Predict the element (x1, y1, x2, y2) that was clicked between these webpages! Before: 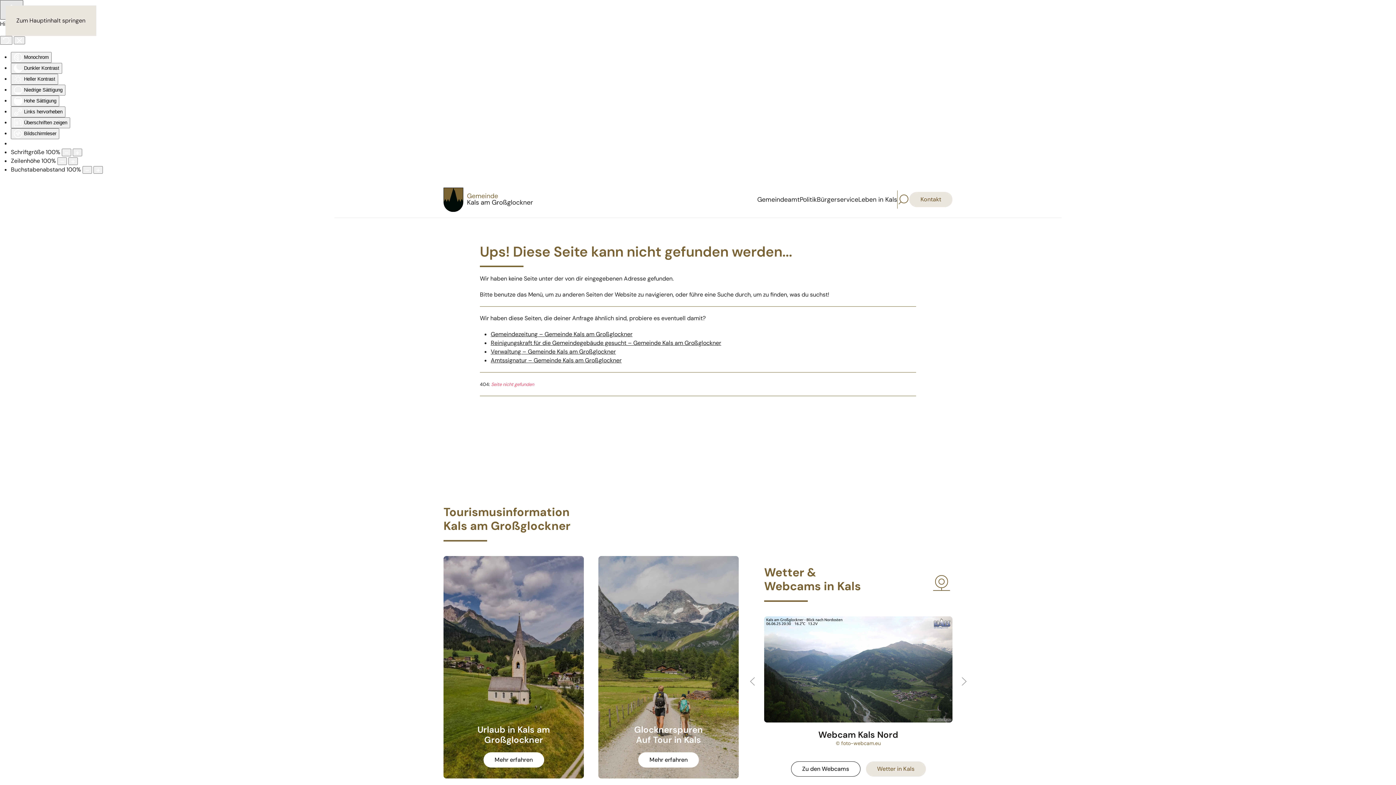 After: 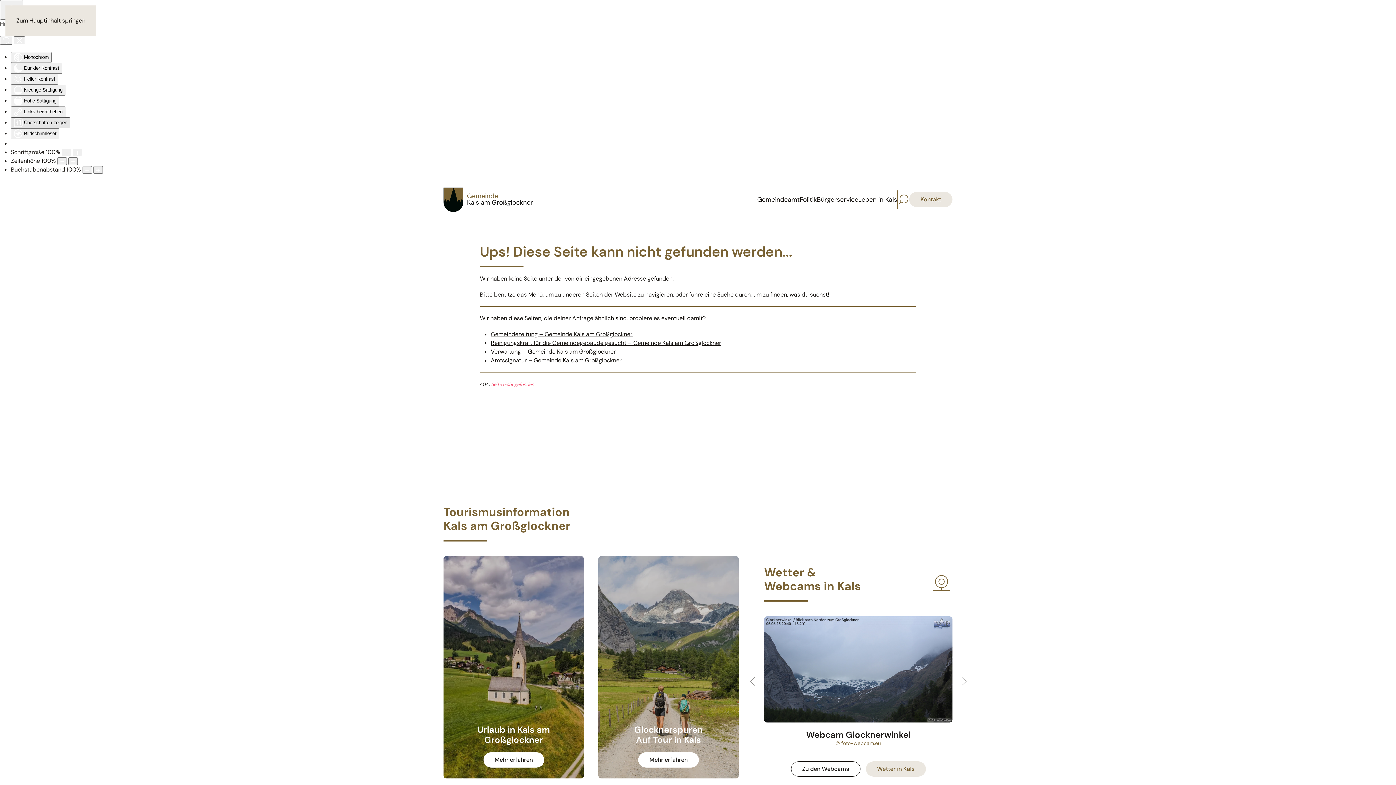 Action: bbox: (10, 117, 70, 128) label:  Überschriften zeigen